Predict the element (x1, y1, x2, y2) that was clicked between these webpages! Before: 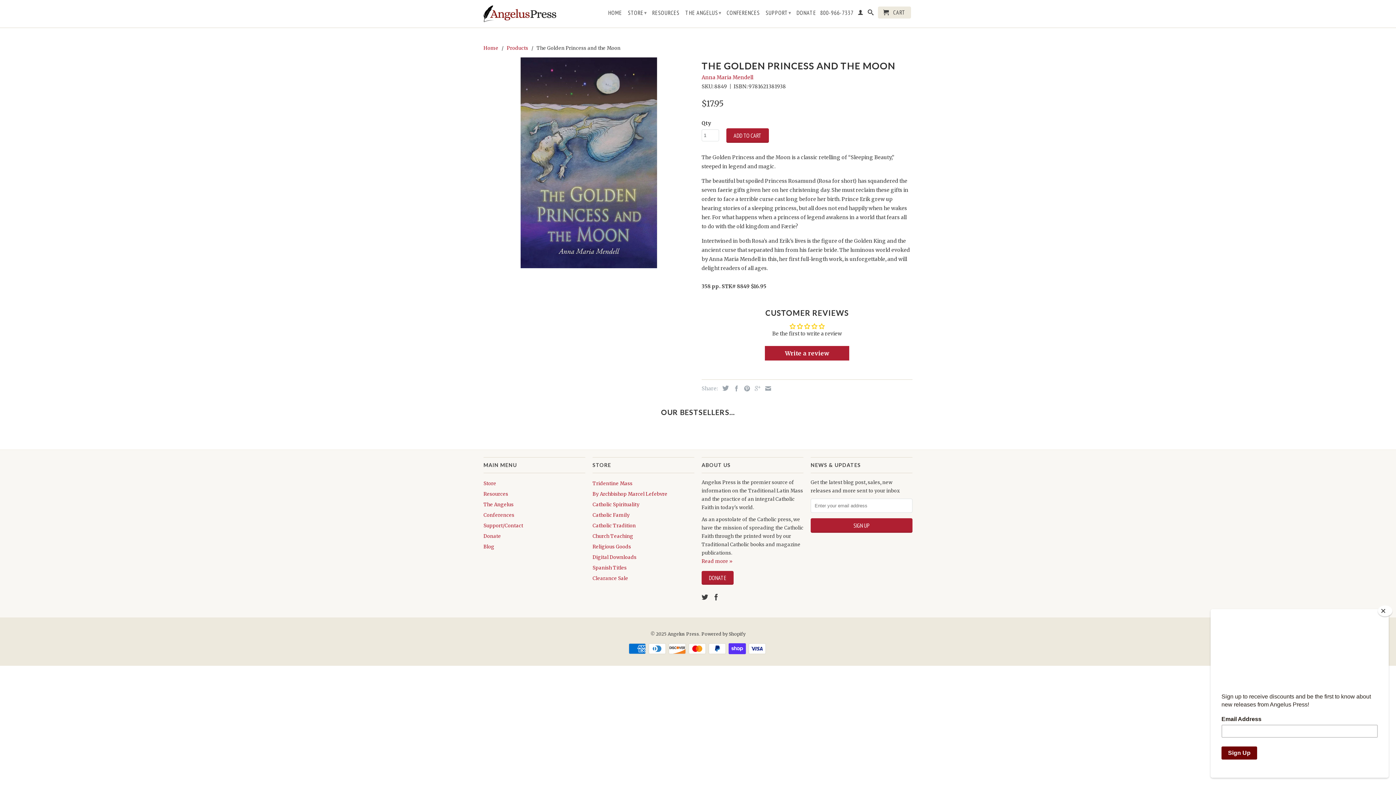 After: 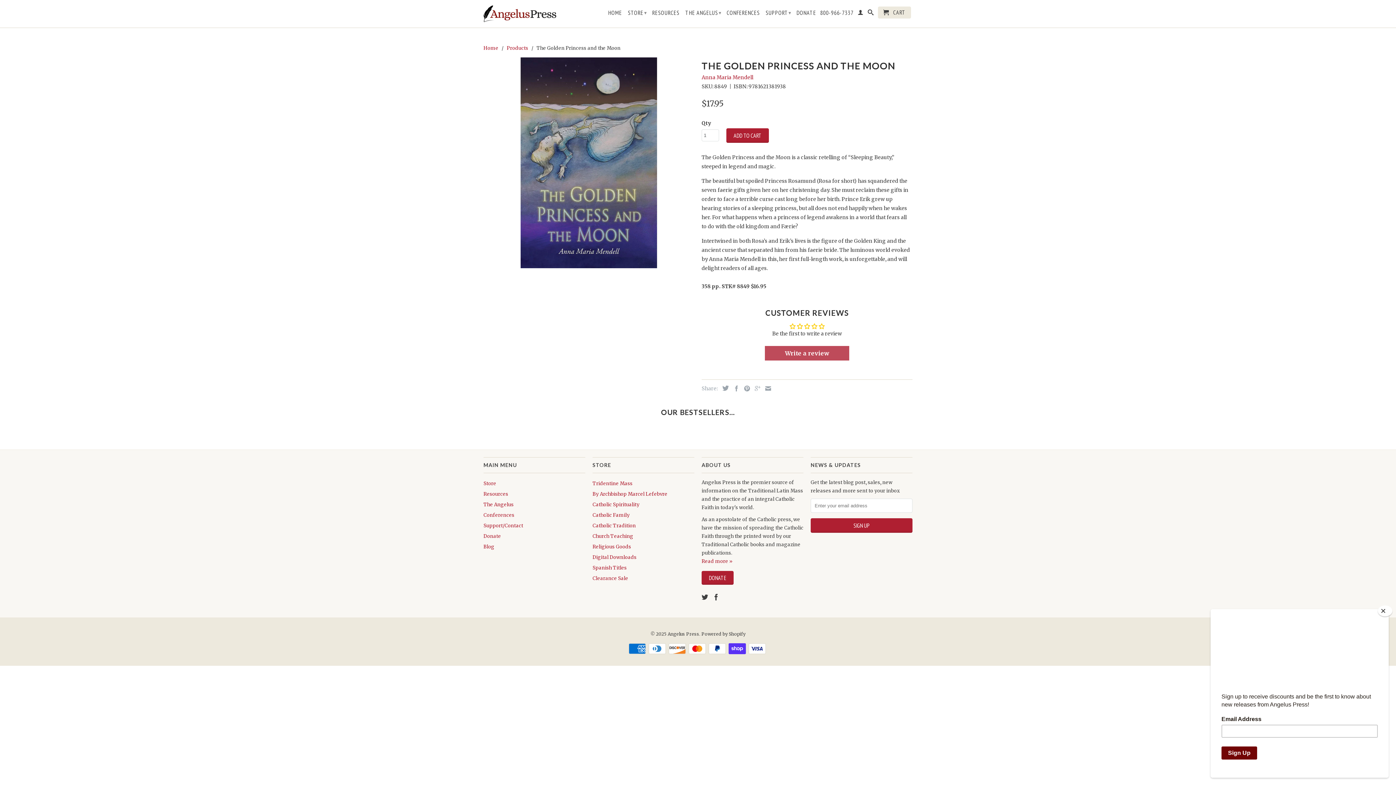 Action: label: Write a review bbox: (765, 346, 849, 360)